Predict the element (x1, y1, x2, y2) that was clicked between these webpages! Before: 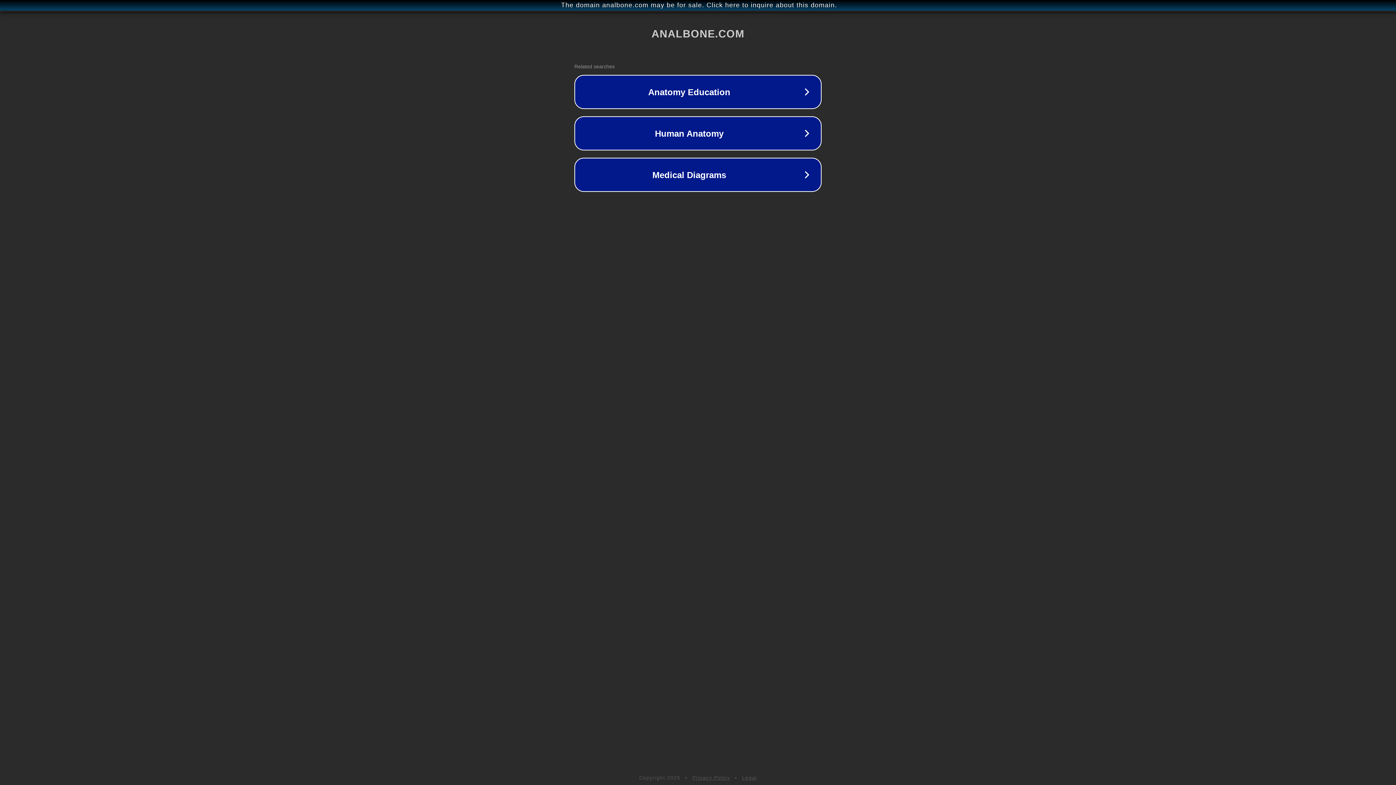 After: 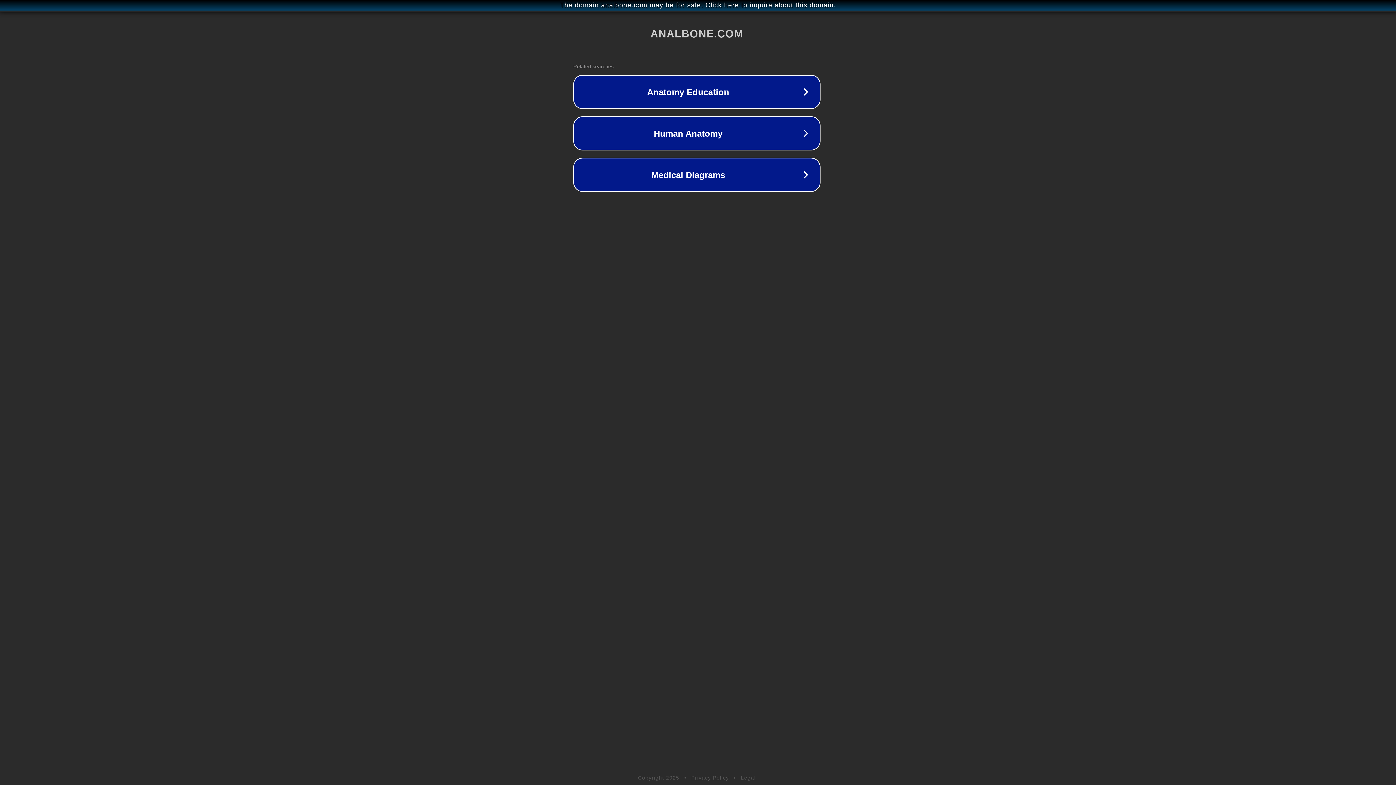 Action: label: The domain analbone.com may be for sale. Click here to inquire about this domain. bbox: (1, 1, 1397, 9)